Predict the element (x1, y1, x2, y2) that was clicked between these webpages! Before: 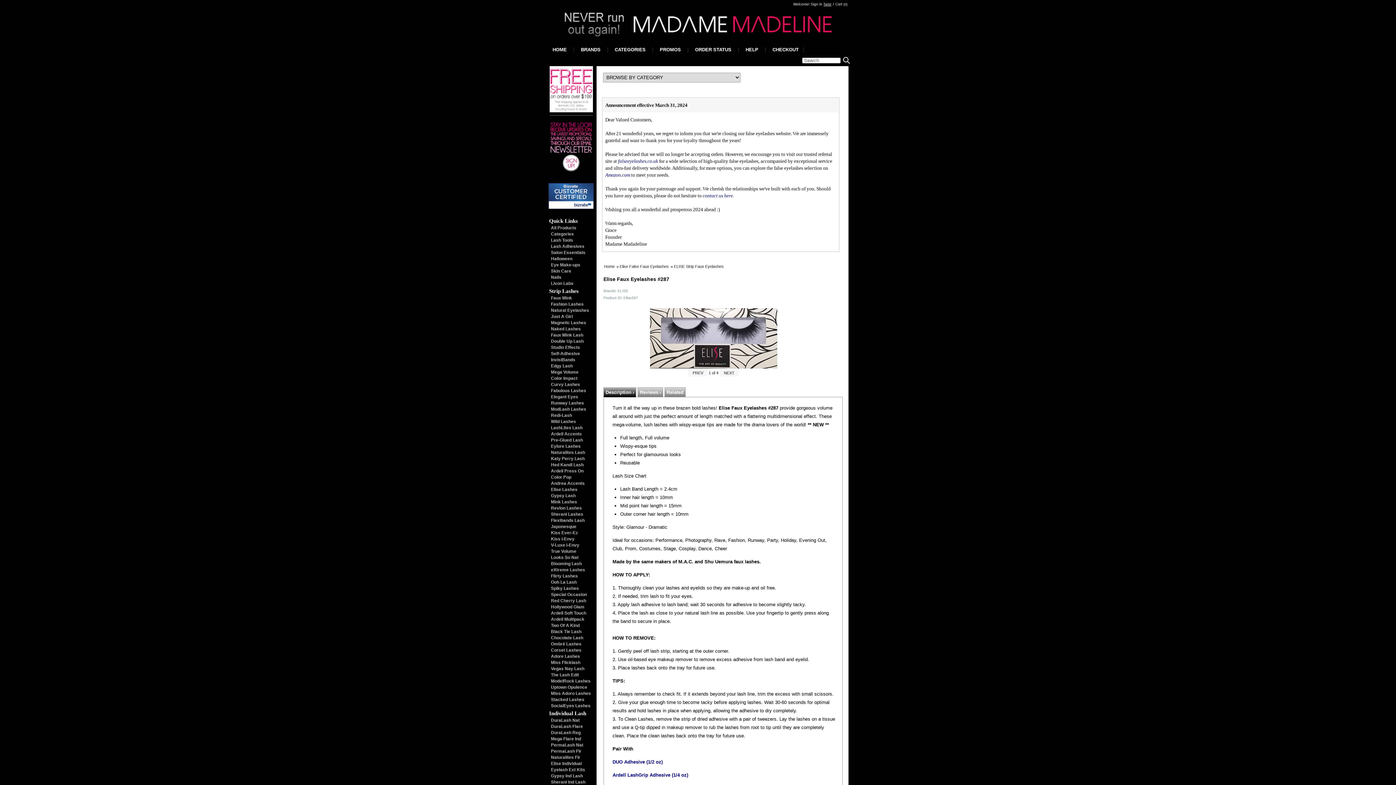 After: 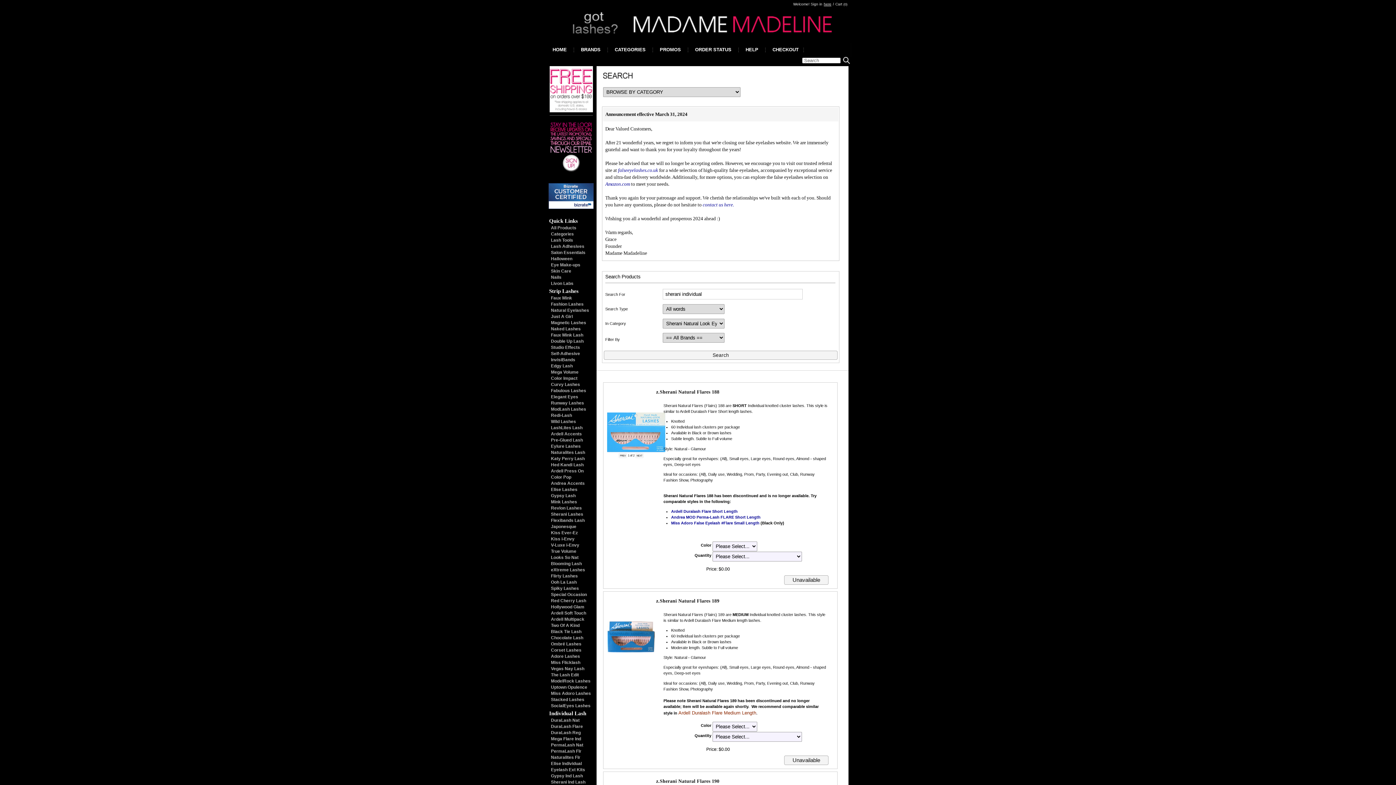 Action: label: Sherani Ind Lash bbox: (551, 780, 585, 785)